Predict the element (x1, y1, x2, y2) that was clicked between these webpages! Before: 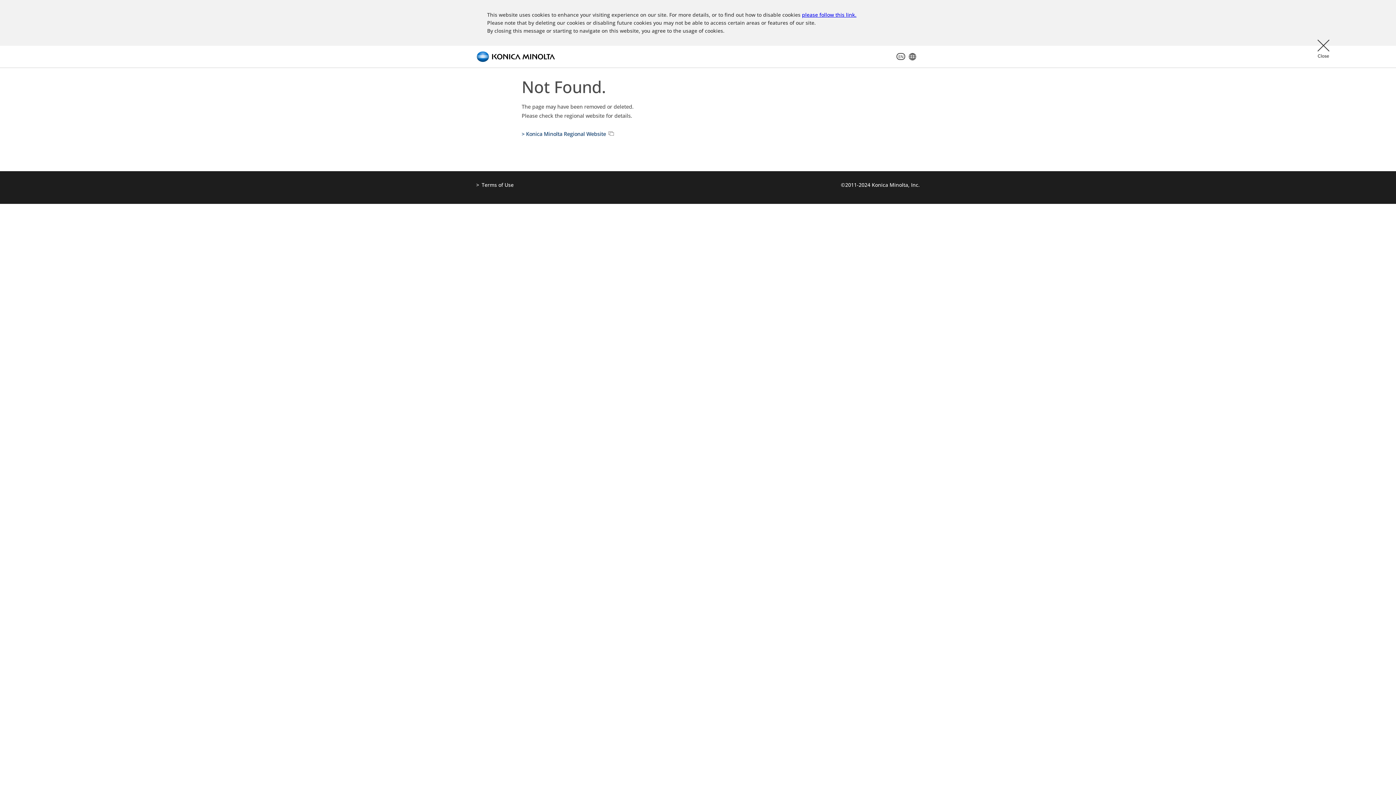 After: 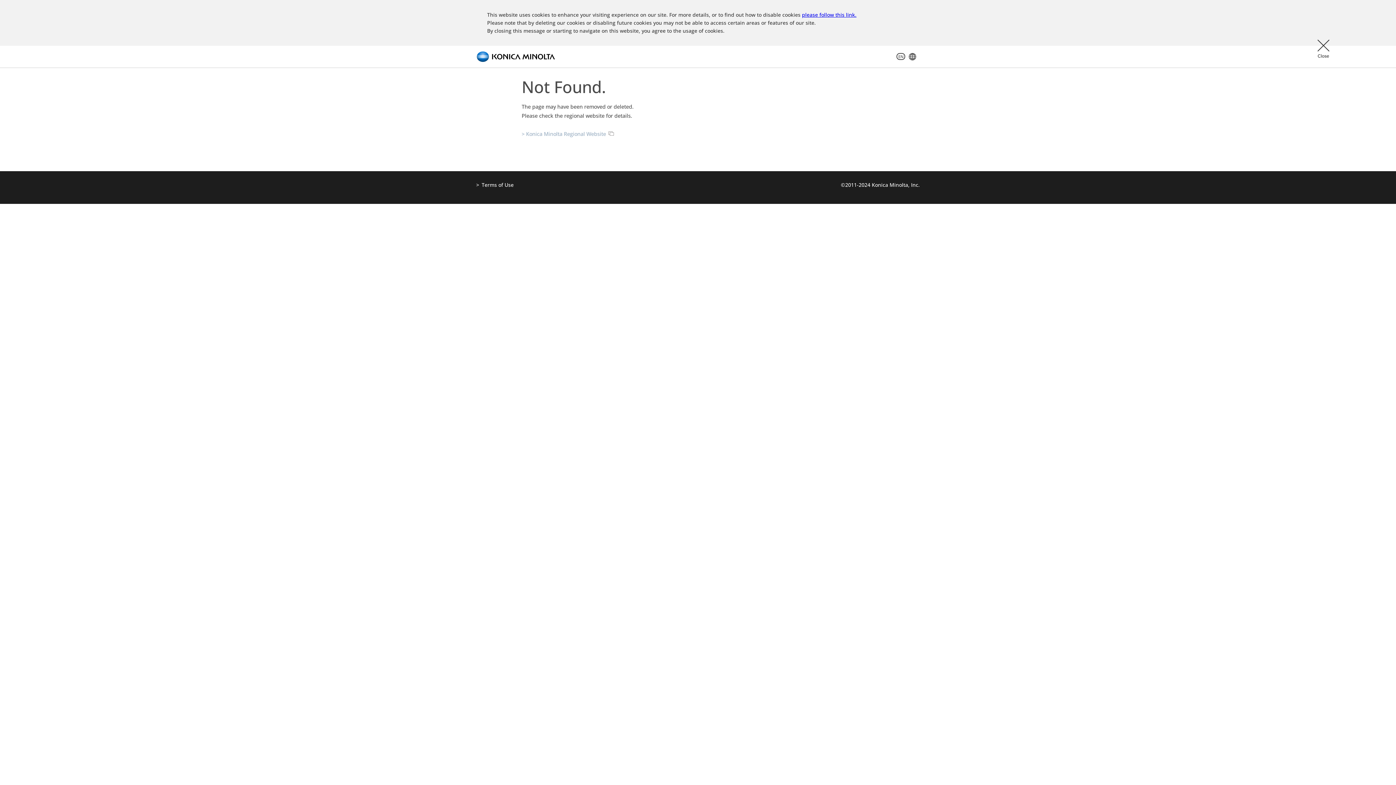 Action: label: > Konica Minolta Regional Website bbox: (521, 130, 614, 138)